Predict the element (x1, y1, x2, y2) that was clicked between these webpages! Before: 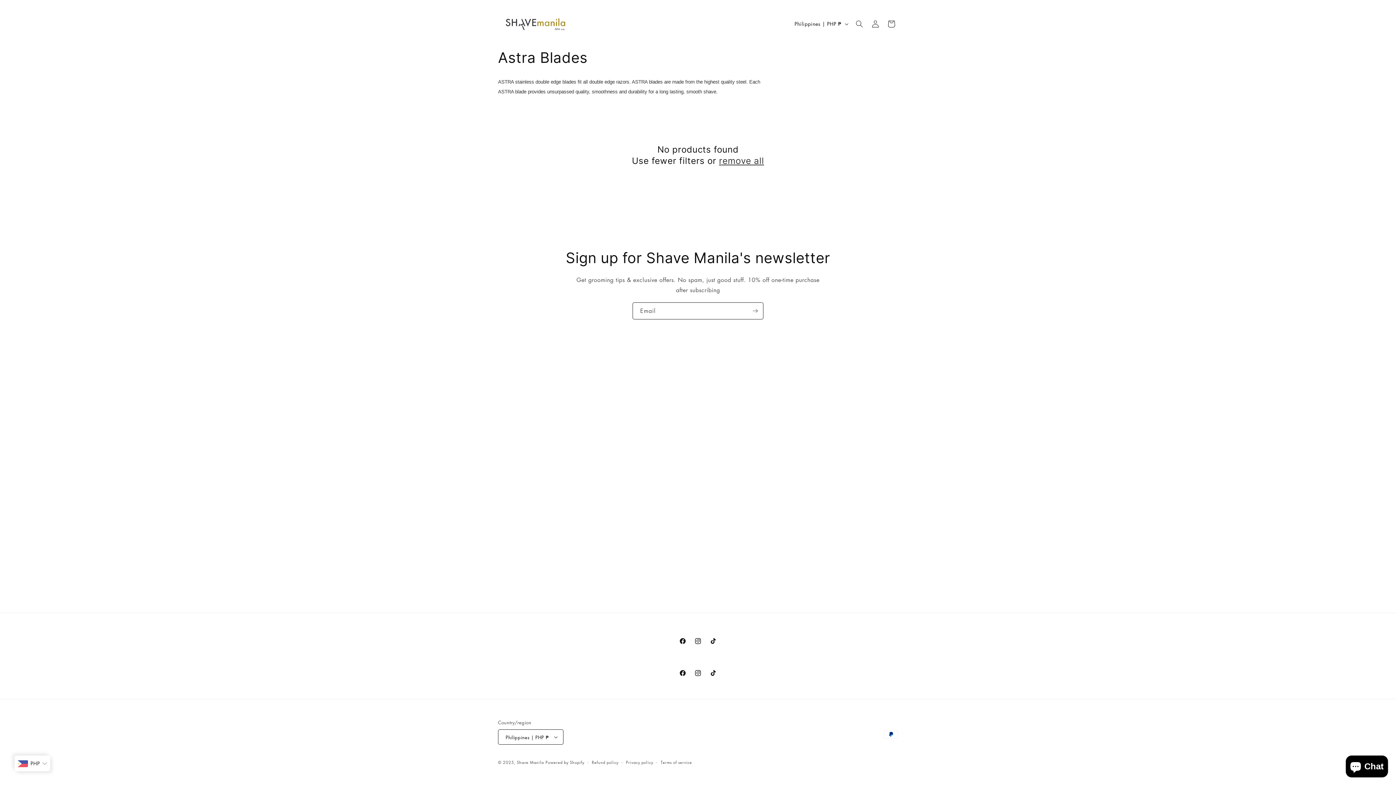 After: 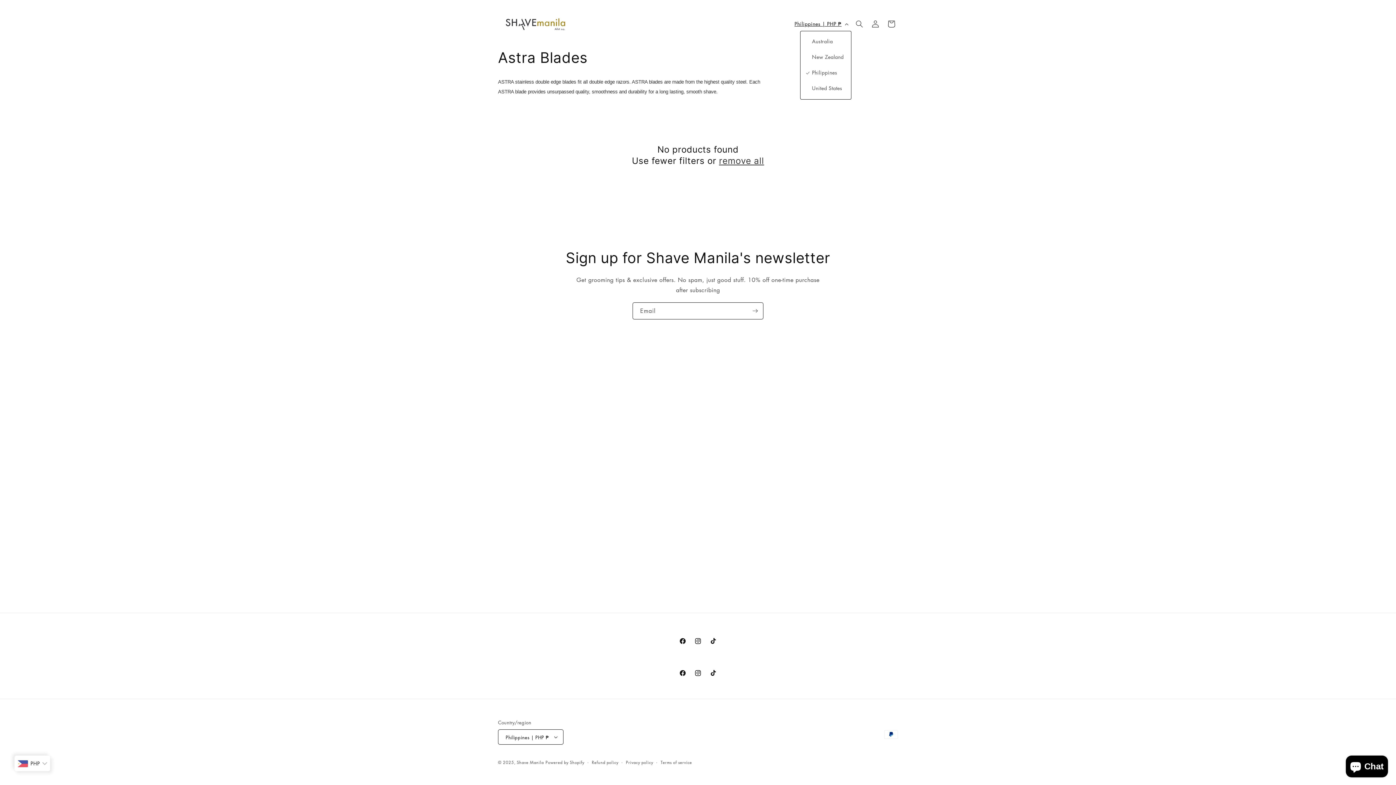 Action: bbox: (790, 17, 851, 30) label: Philippines | PHP ₱